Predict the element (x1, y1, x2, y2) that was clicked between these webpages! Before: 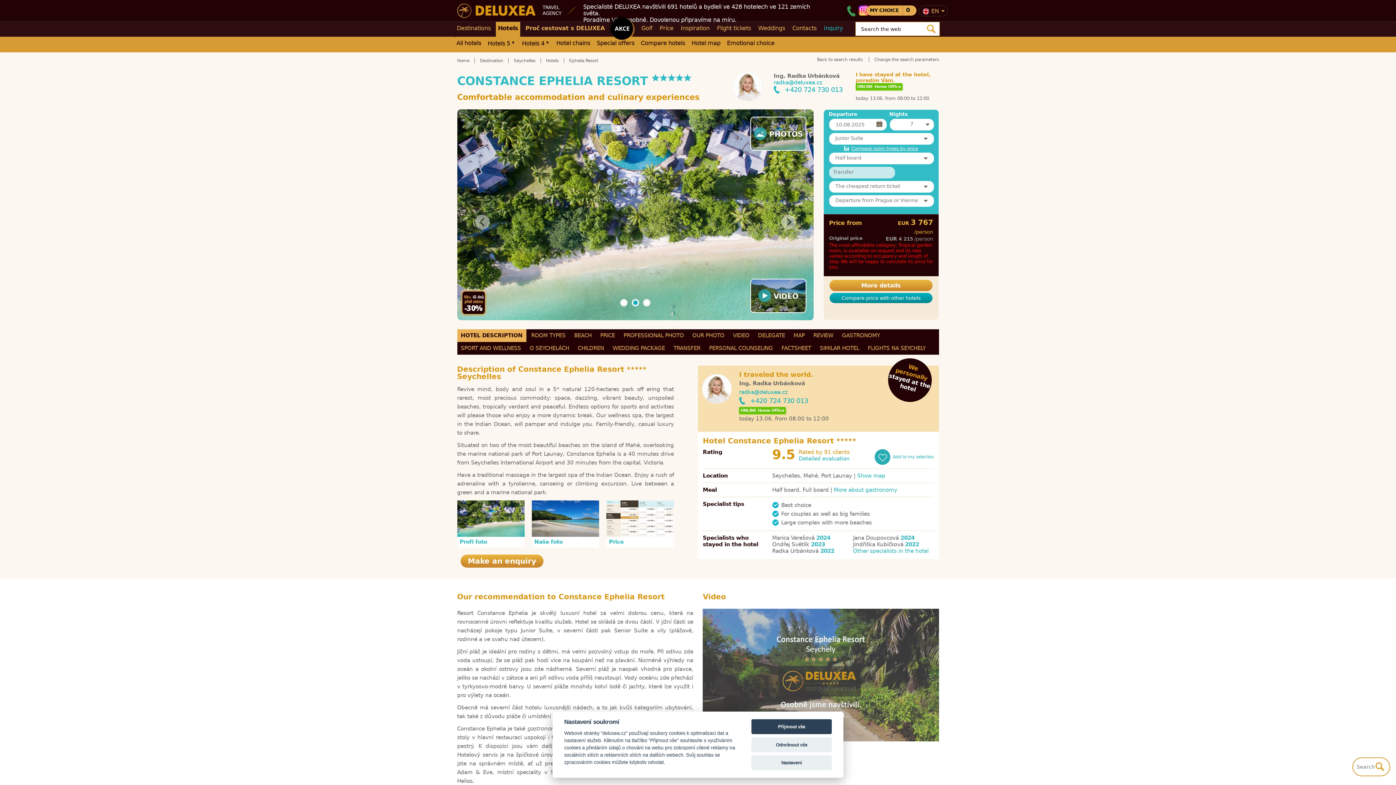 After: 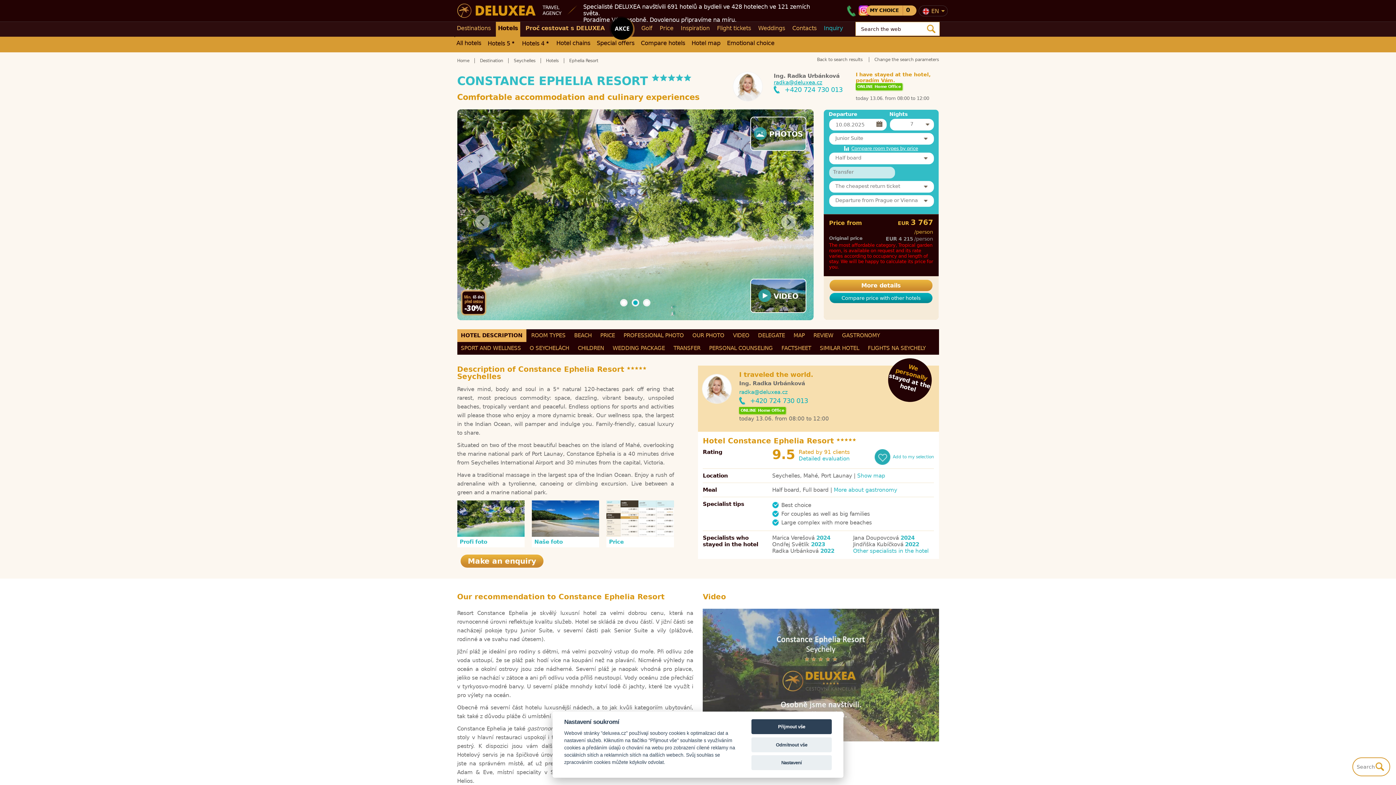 Action: label: radka@deluxea.cz bbox: (773, 79, 822, 85)